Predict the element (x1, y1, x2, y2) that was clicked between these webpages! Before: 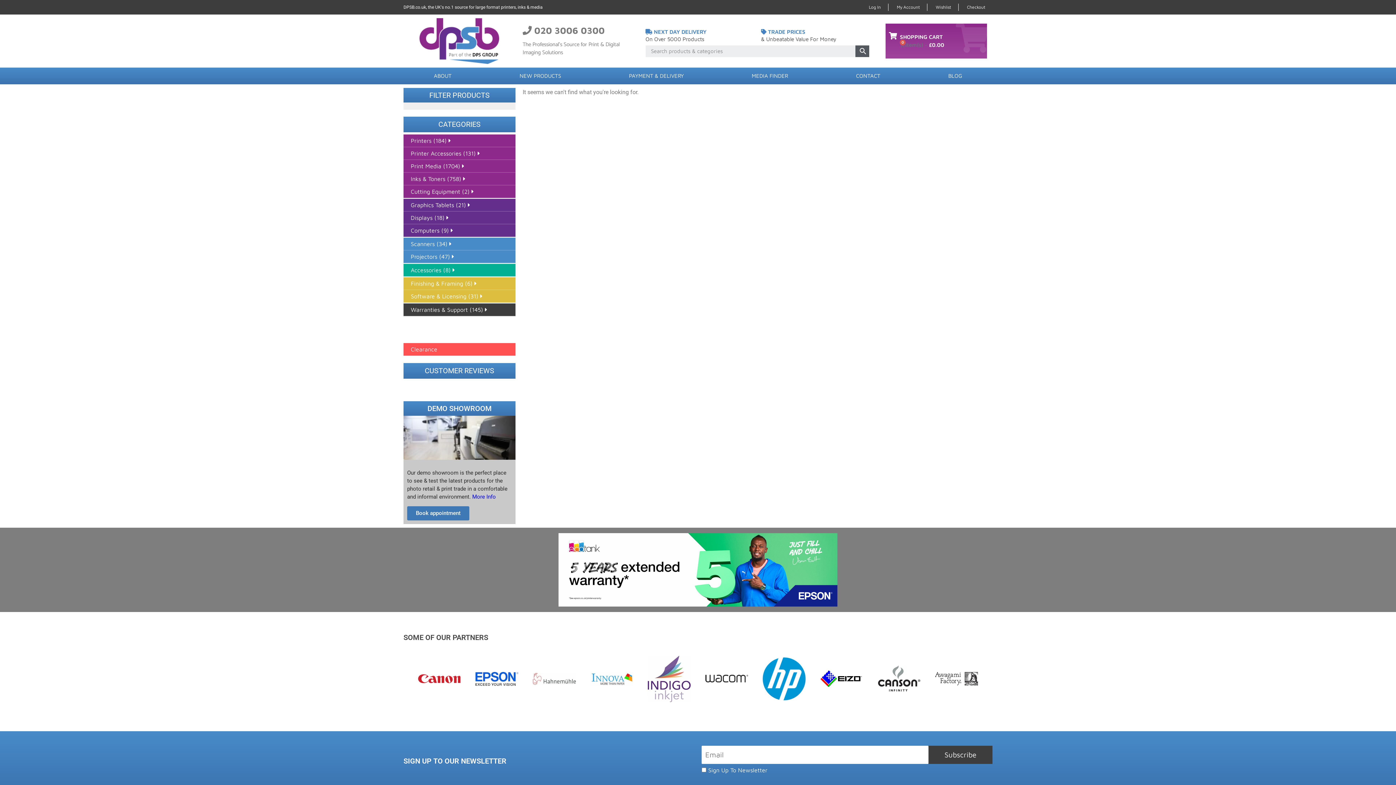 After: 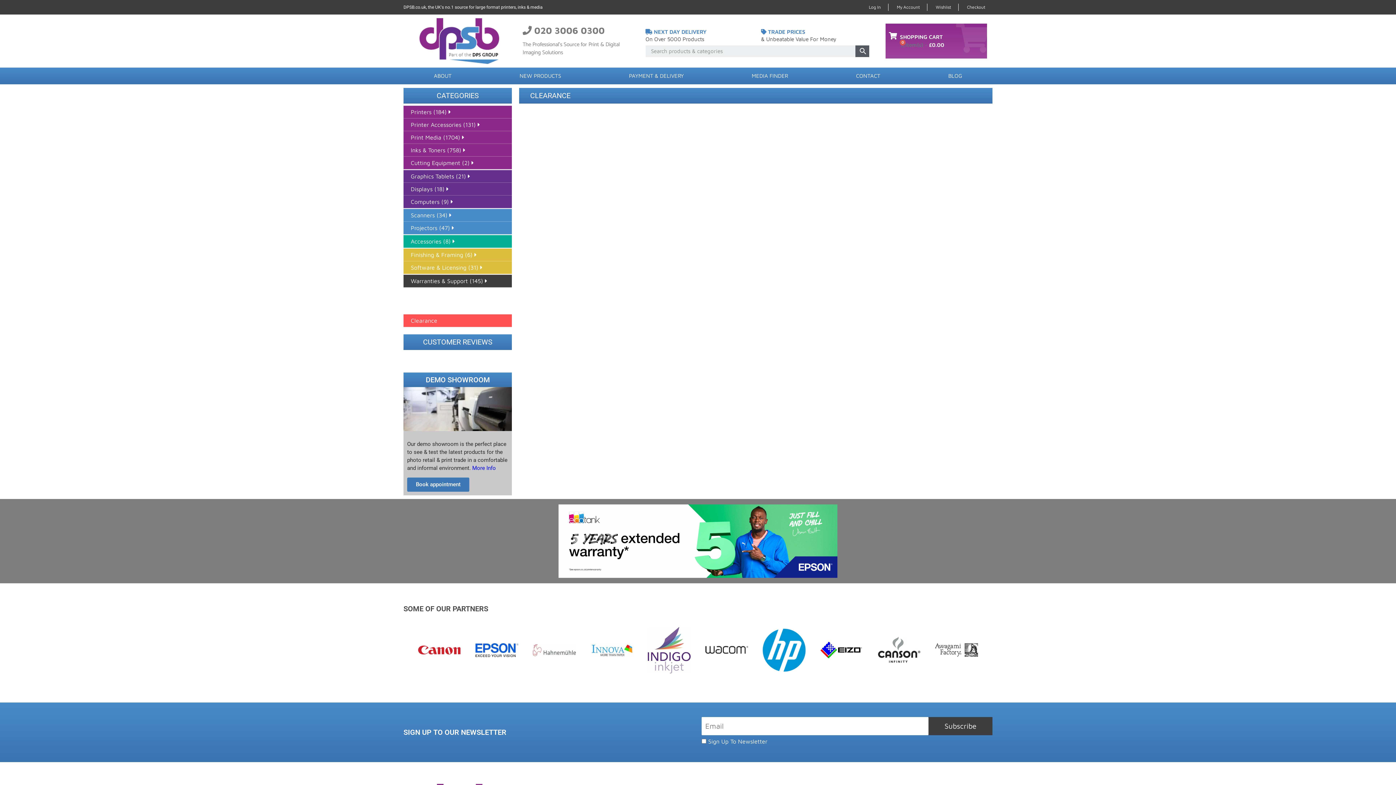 Action: label: Clearance bbox: (403, 343, 515, 356)